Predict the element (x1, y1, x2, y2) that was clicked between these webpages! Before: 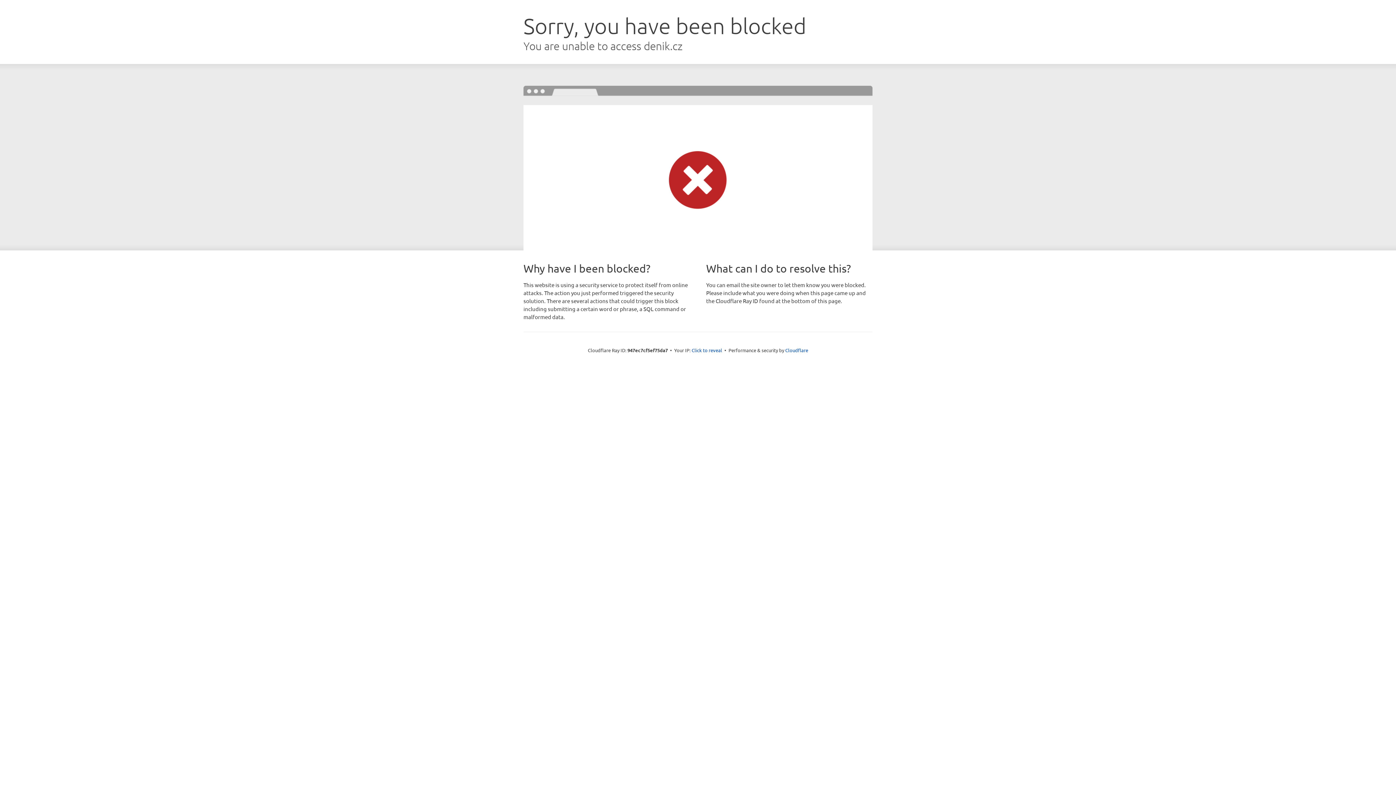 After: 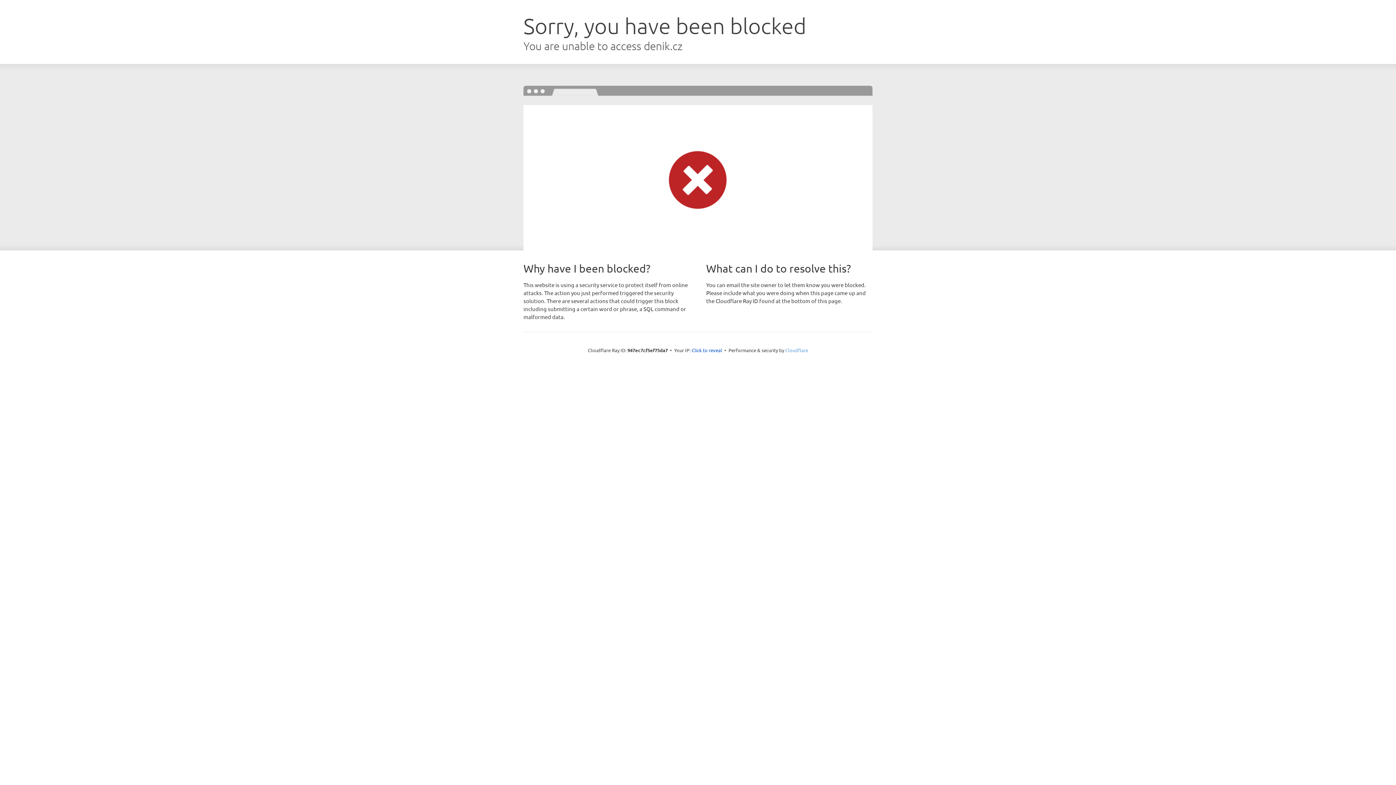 Action: label: Cloudflare bbox: (785, 347, 808, 353)